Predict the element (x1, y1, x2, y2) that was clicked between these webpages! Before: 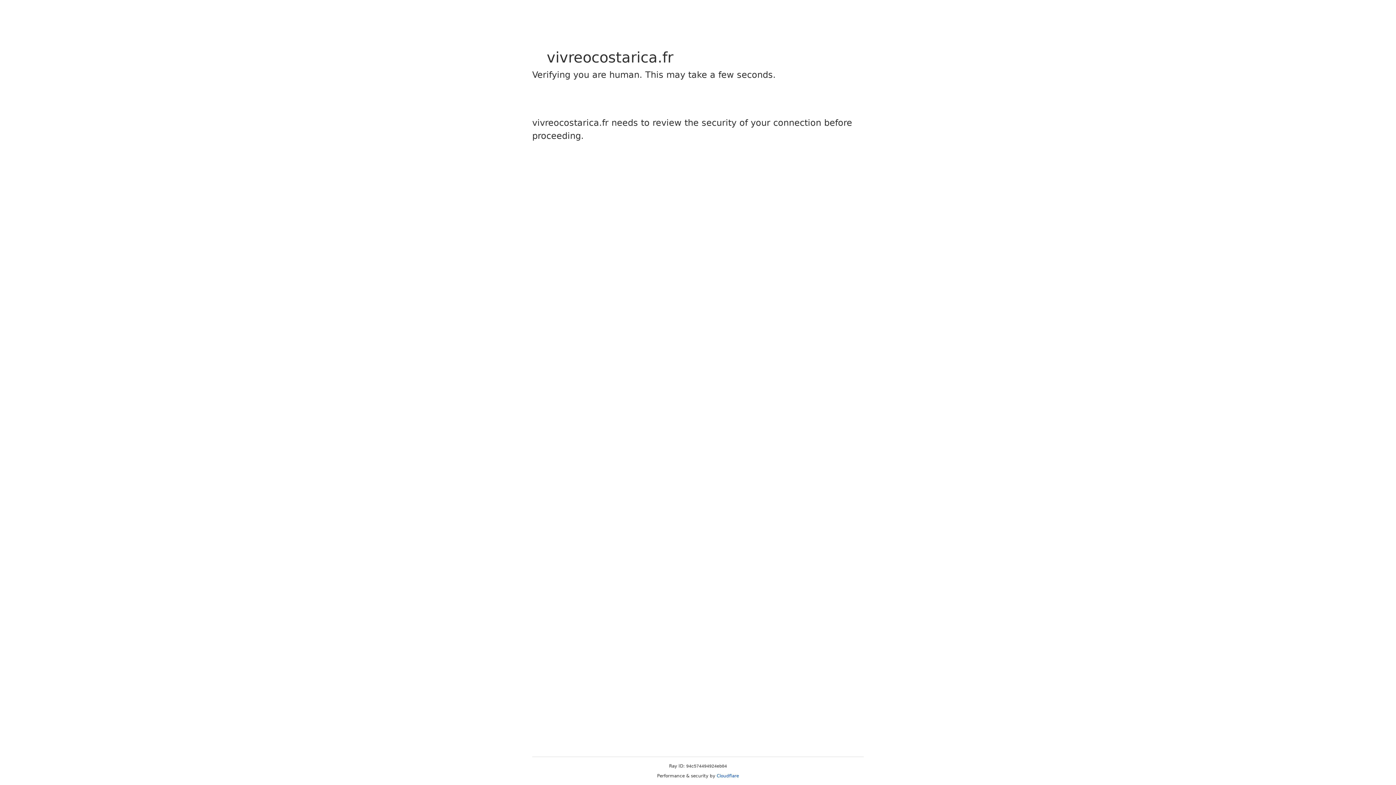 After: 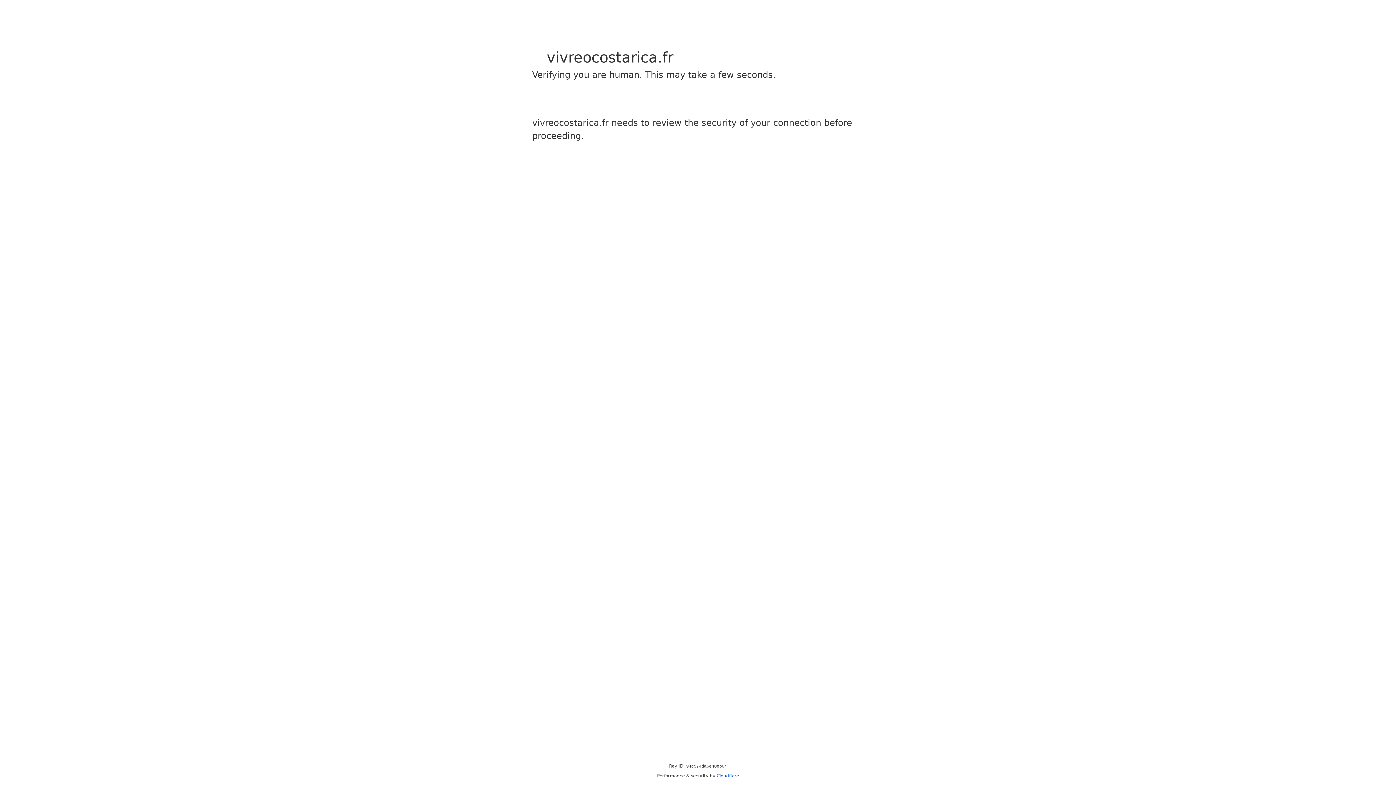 Action: label: Cloudflare bbox: (716, 773, 739, 778)